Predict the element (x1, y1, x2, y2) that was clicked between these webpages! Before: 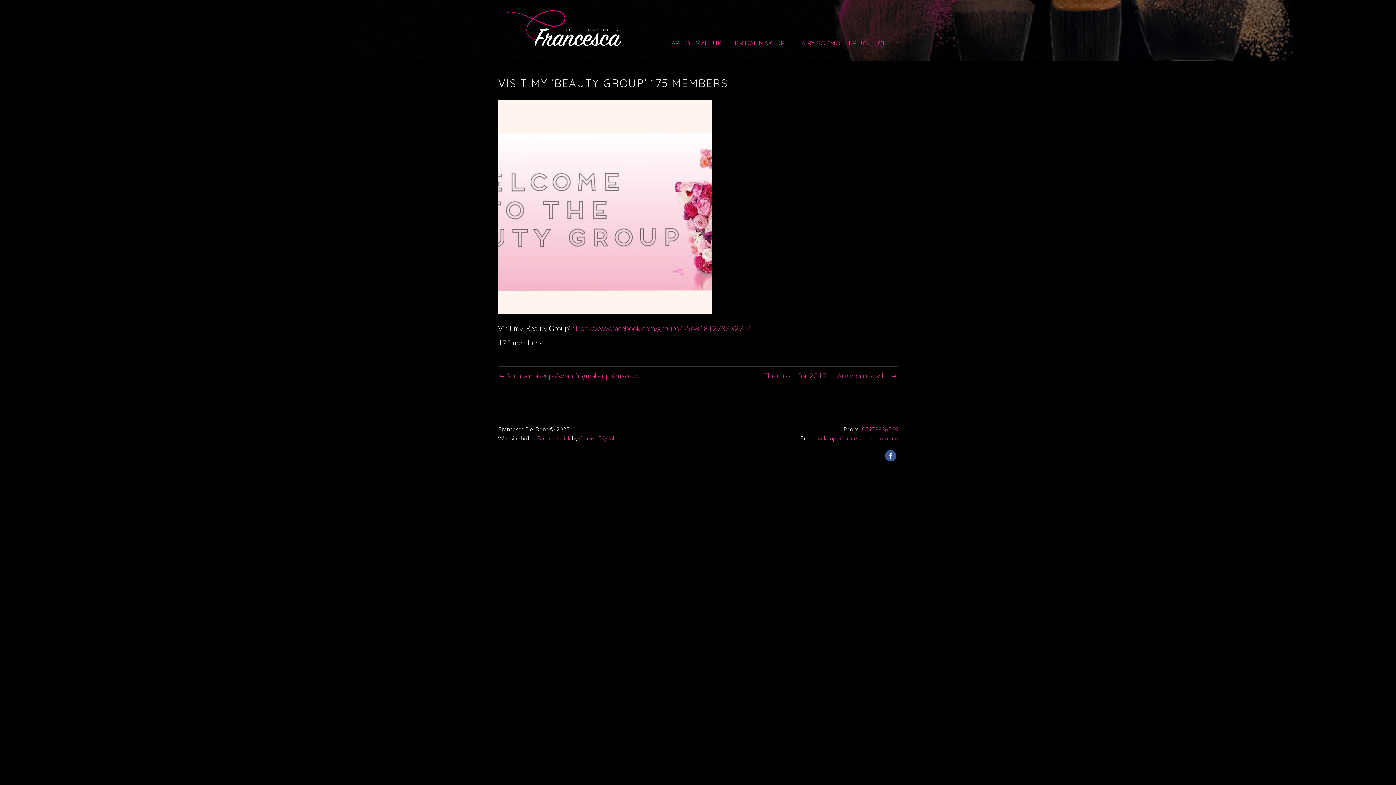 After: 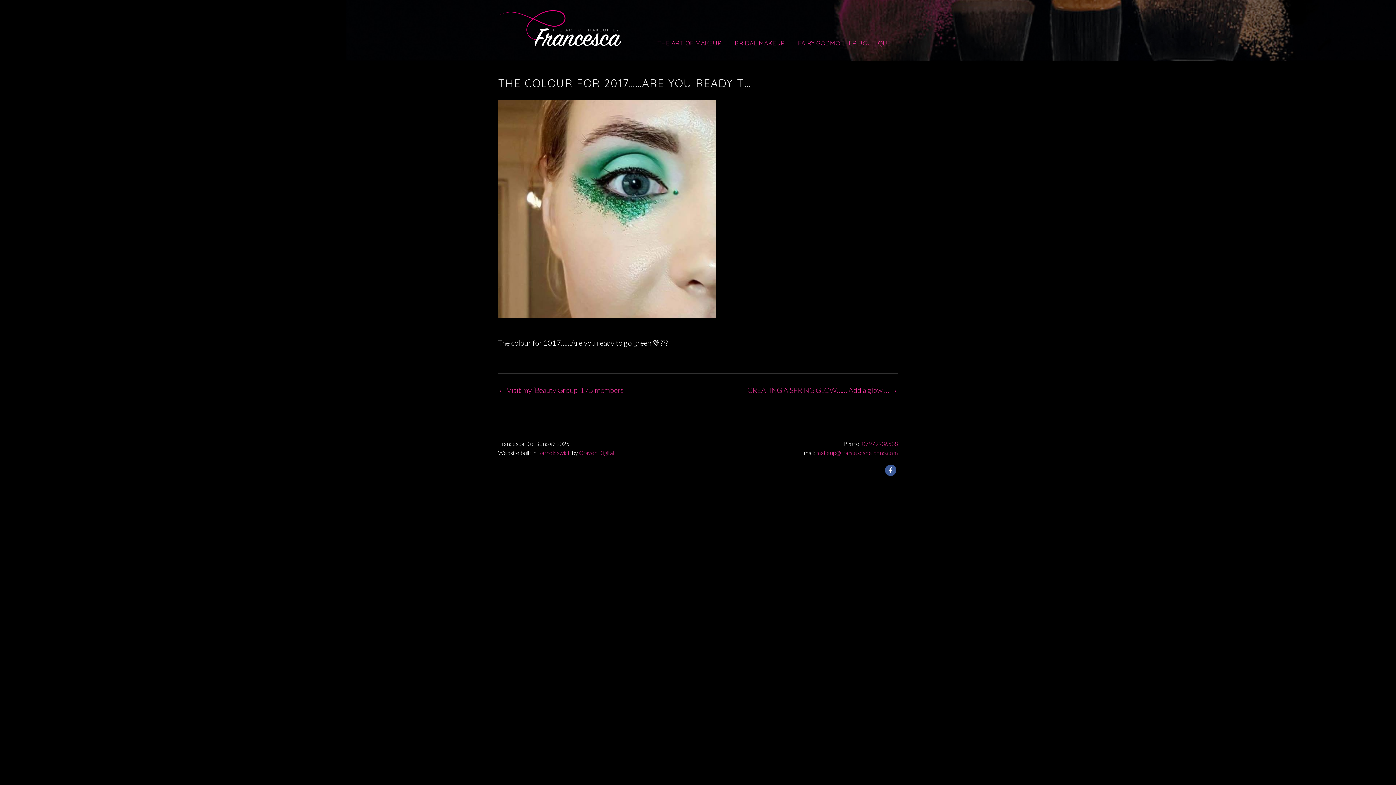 Action: label: The colour for 2017……Are you ready t… → bbox: (764, 371, 898, 380)